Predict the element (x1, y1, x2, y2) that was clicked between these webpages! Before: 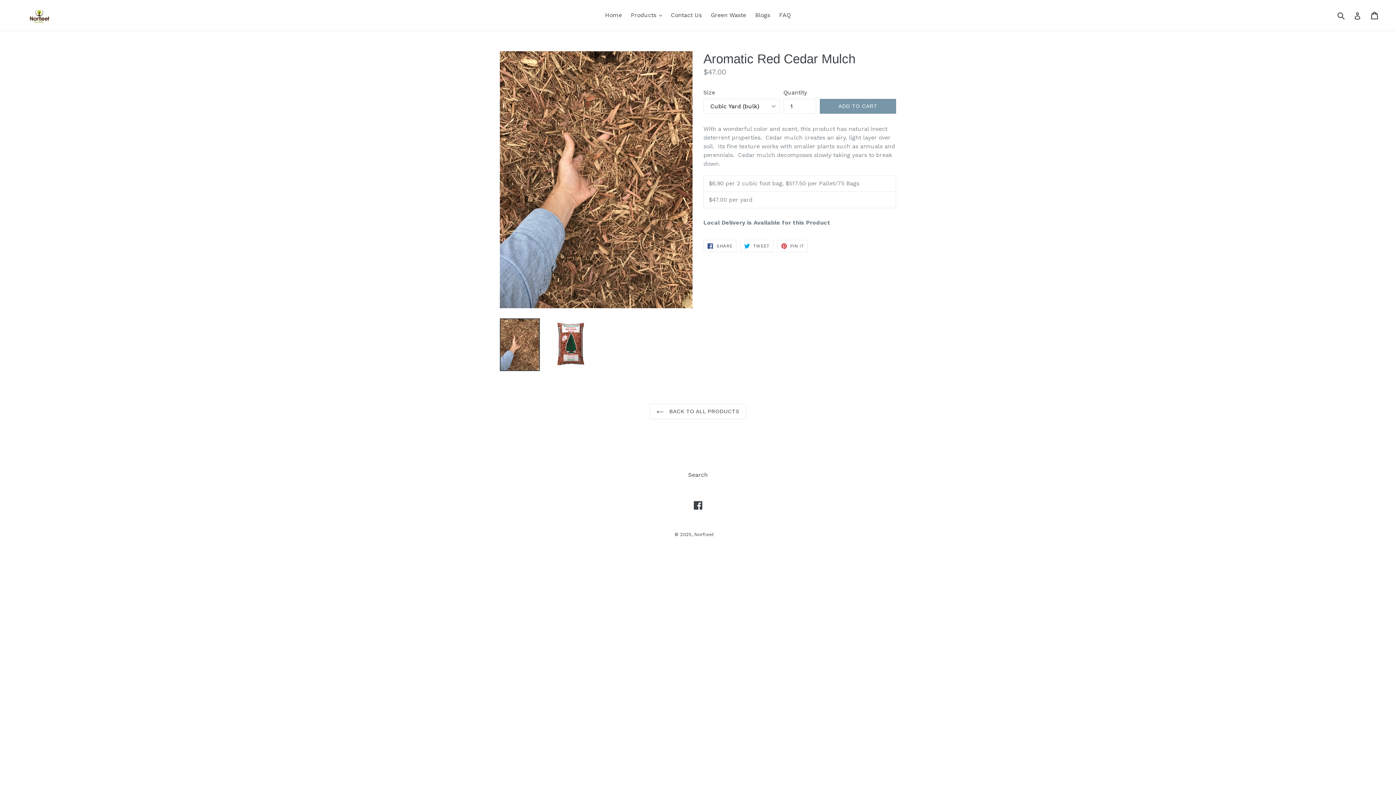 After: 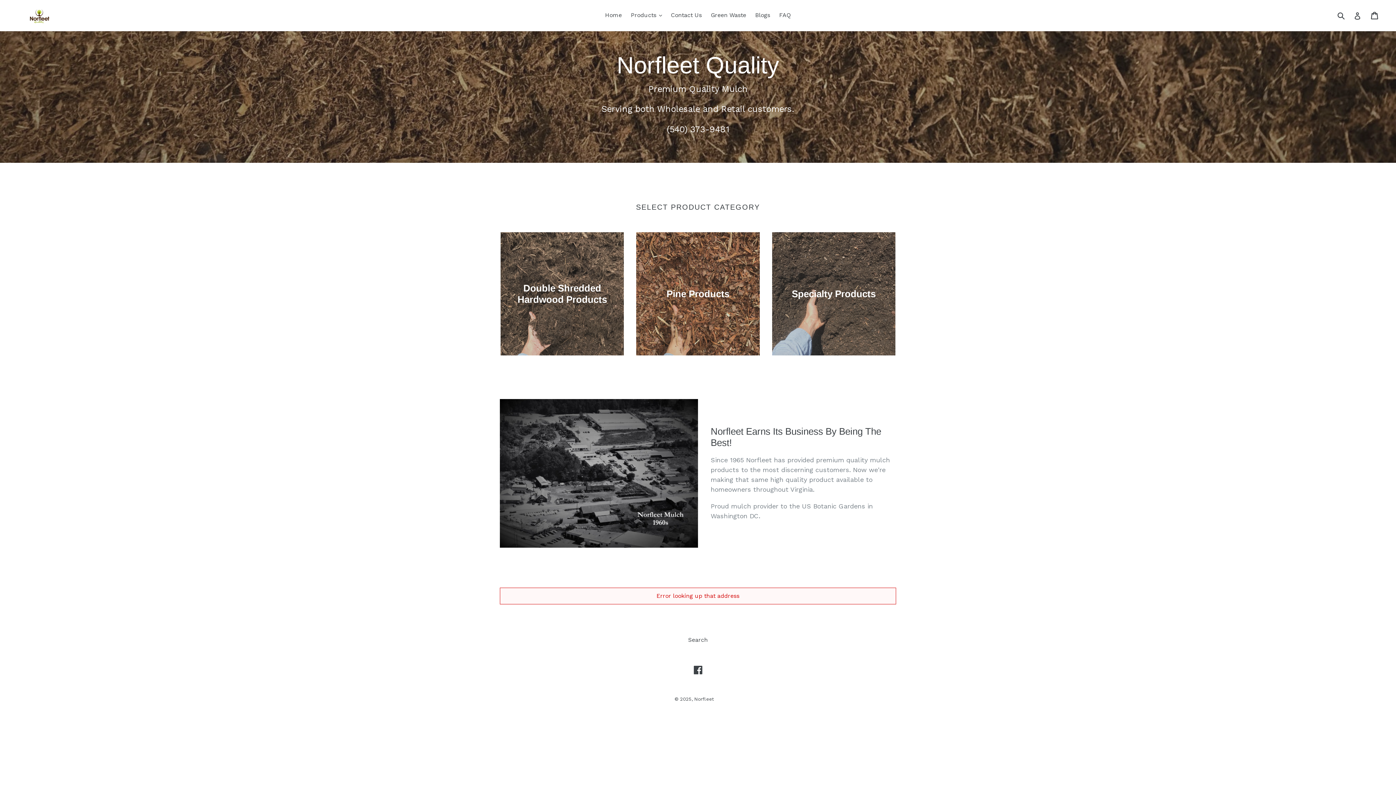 Action: label: Home bbox: (601, 9, 625, 20)